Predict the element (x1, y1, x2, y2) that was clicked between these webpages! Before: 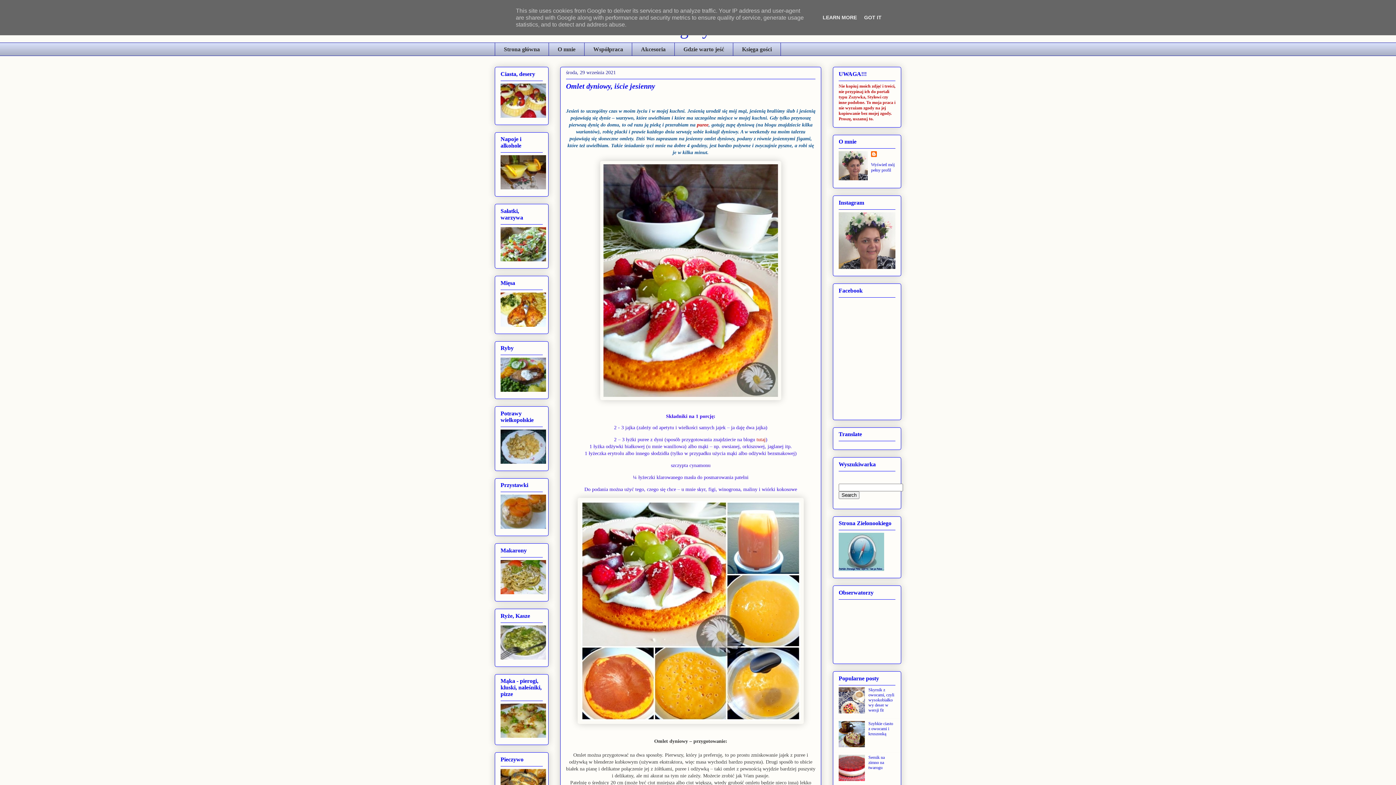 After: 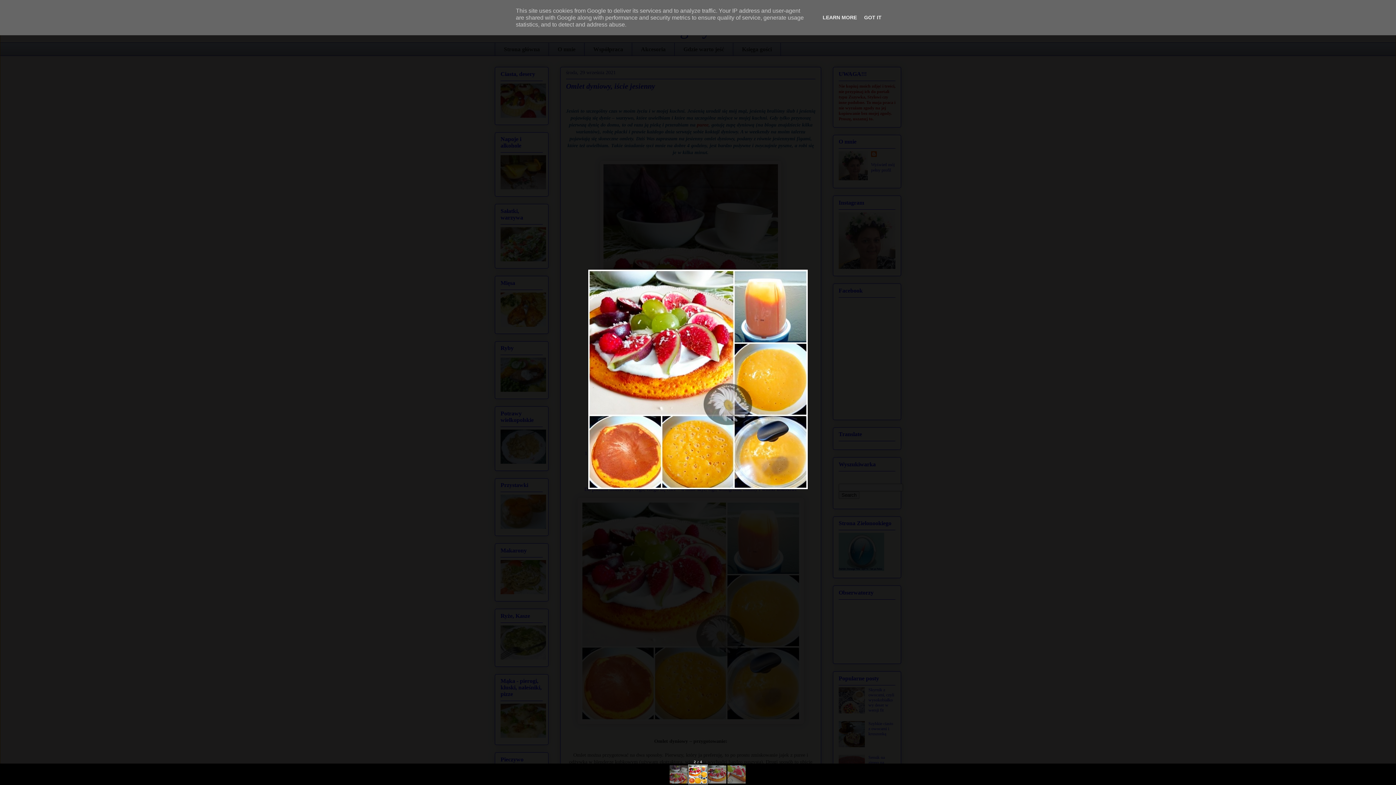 Action: bbox: (577, 720, 804, 725)